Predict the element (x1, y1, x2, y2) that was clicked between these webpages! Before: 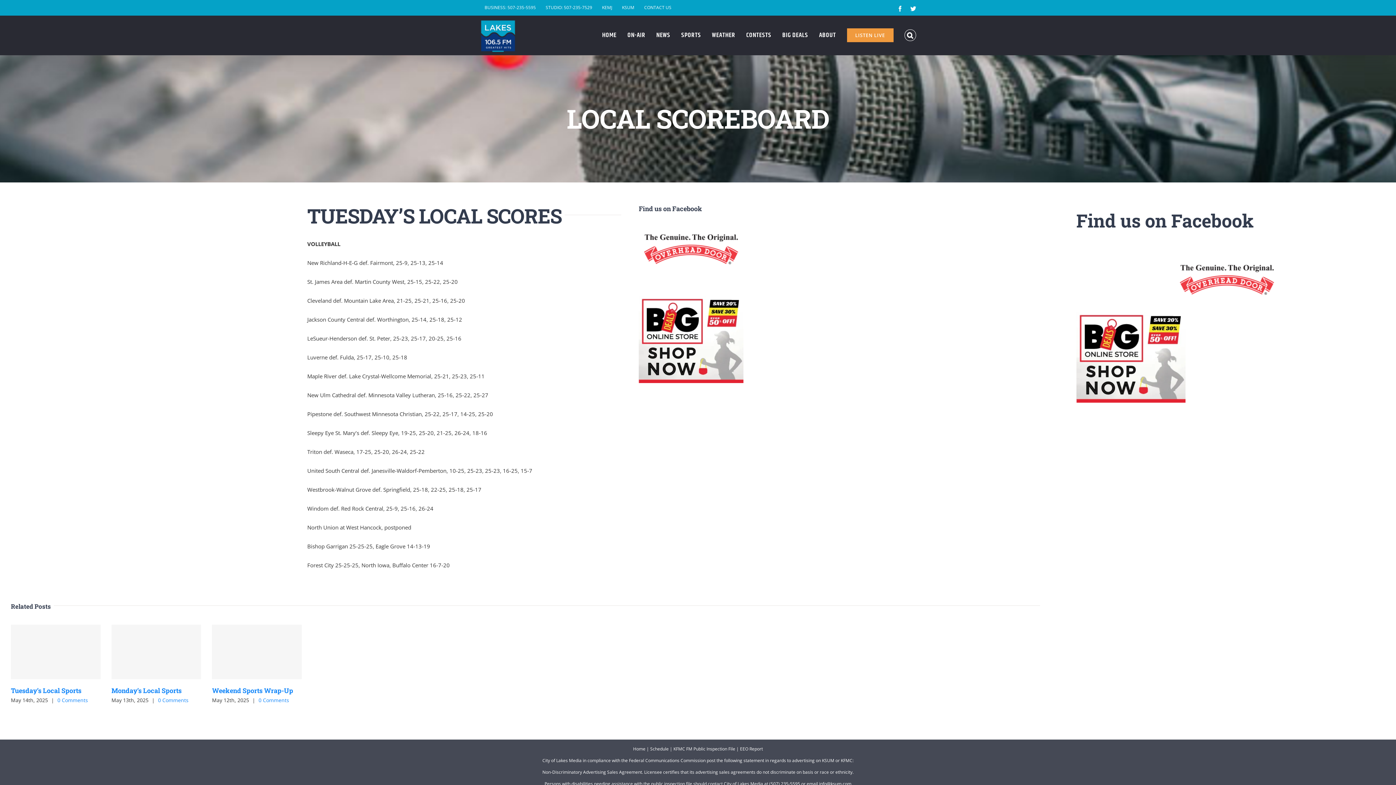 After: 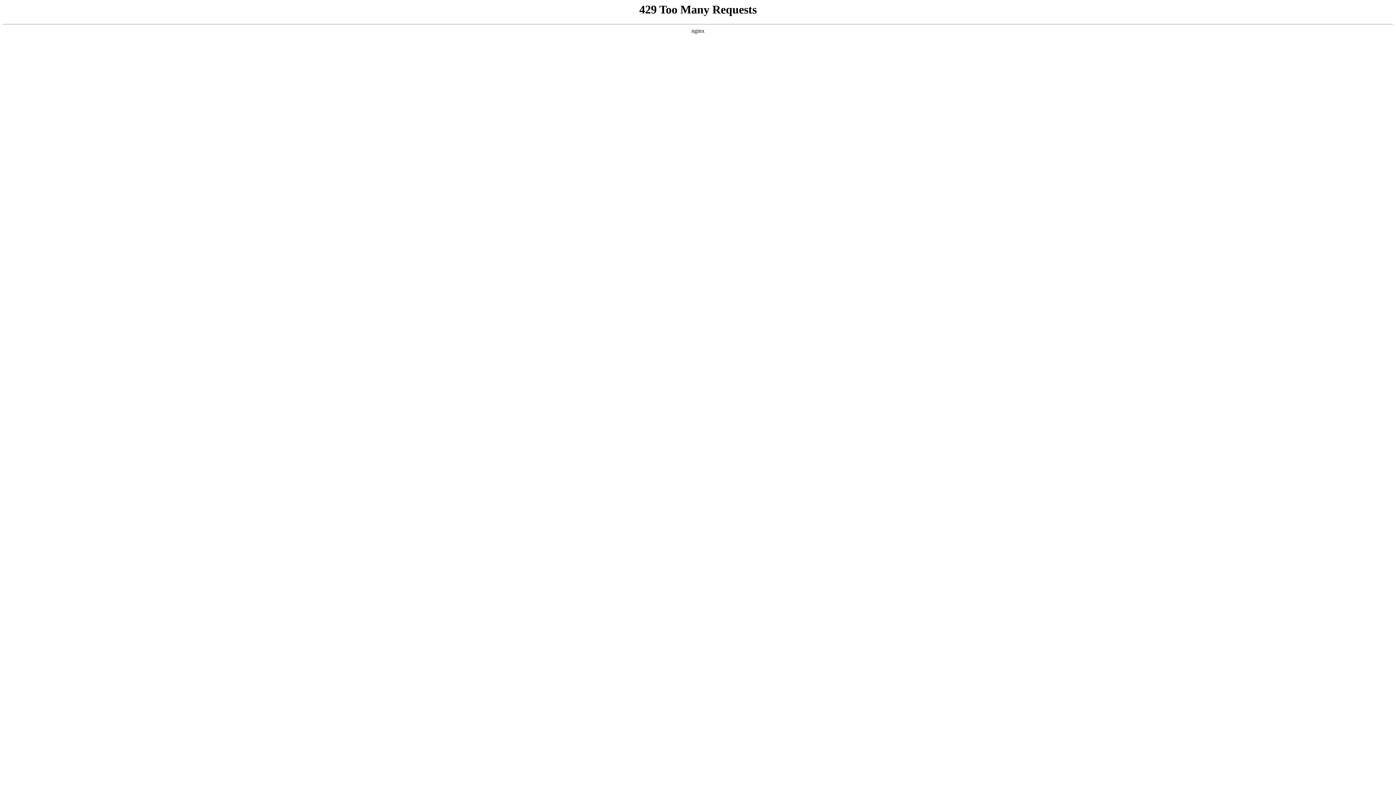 Action: bbox: (480, 19, 516, 53)